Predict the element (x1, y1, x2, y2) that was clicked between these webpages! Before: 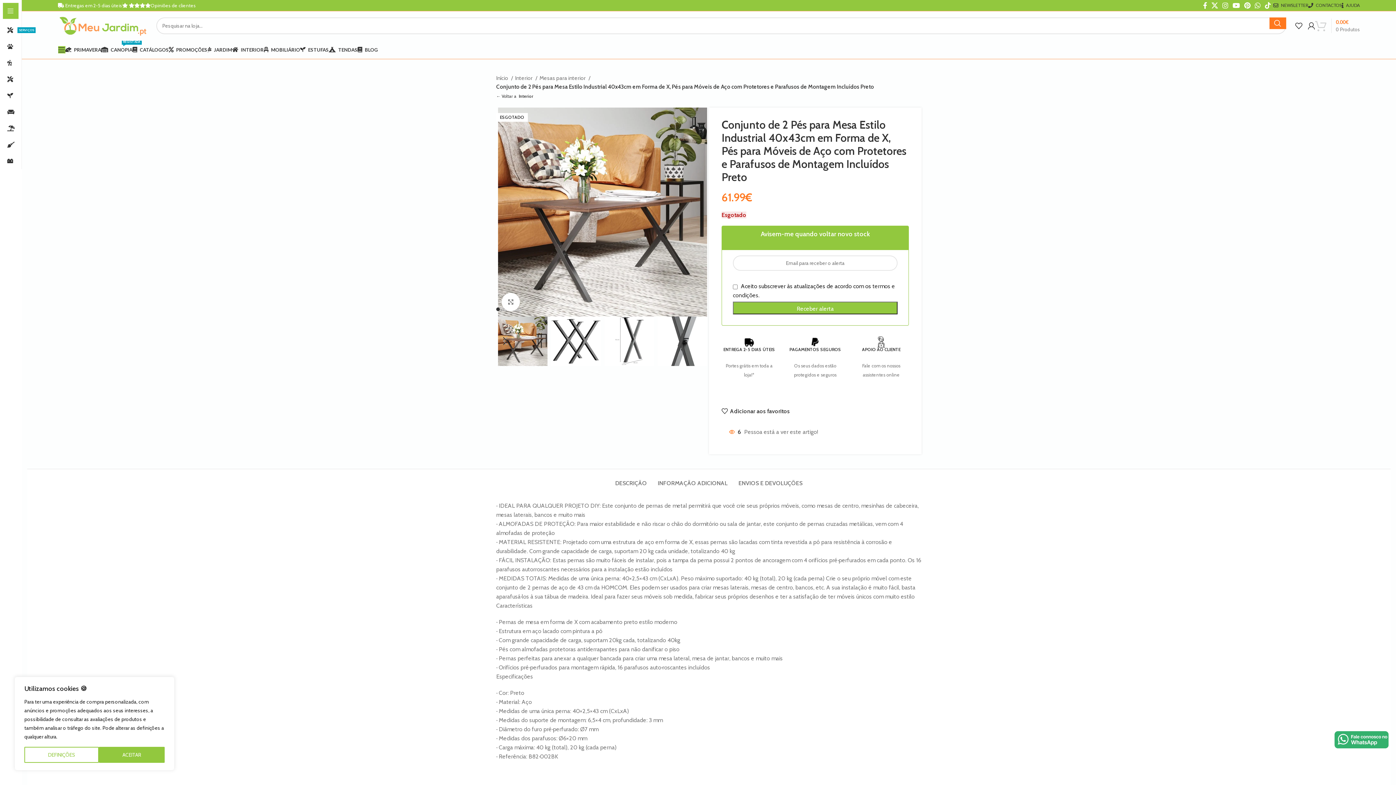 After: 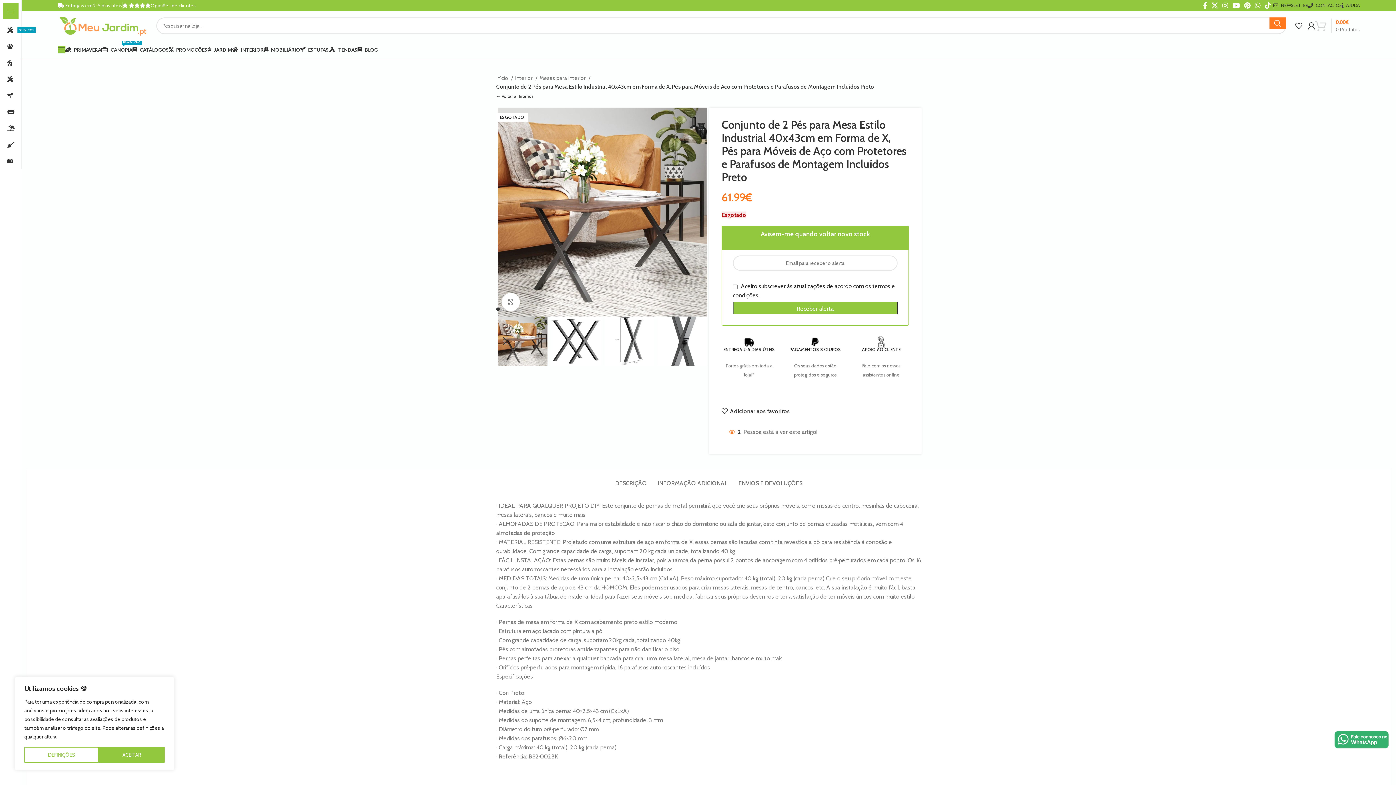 Action: bbox: (58, 42, 65, 57) label: Open sticky navigation